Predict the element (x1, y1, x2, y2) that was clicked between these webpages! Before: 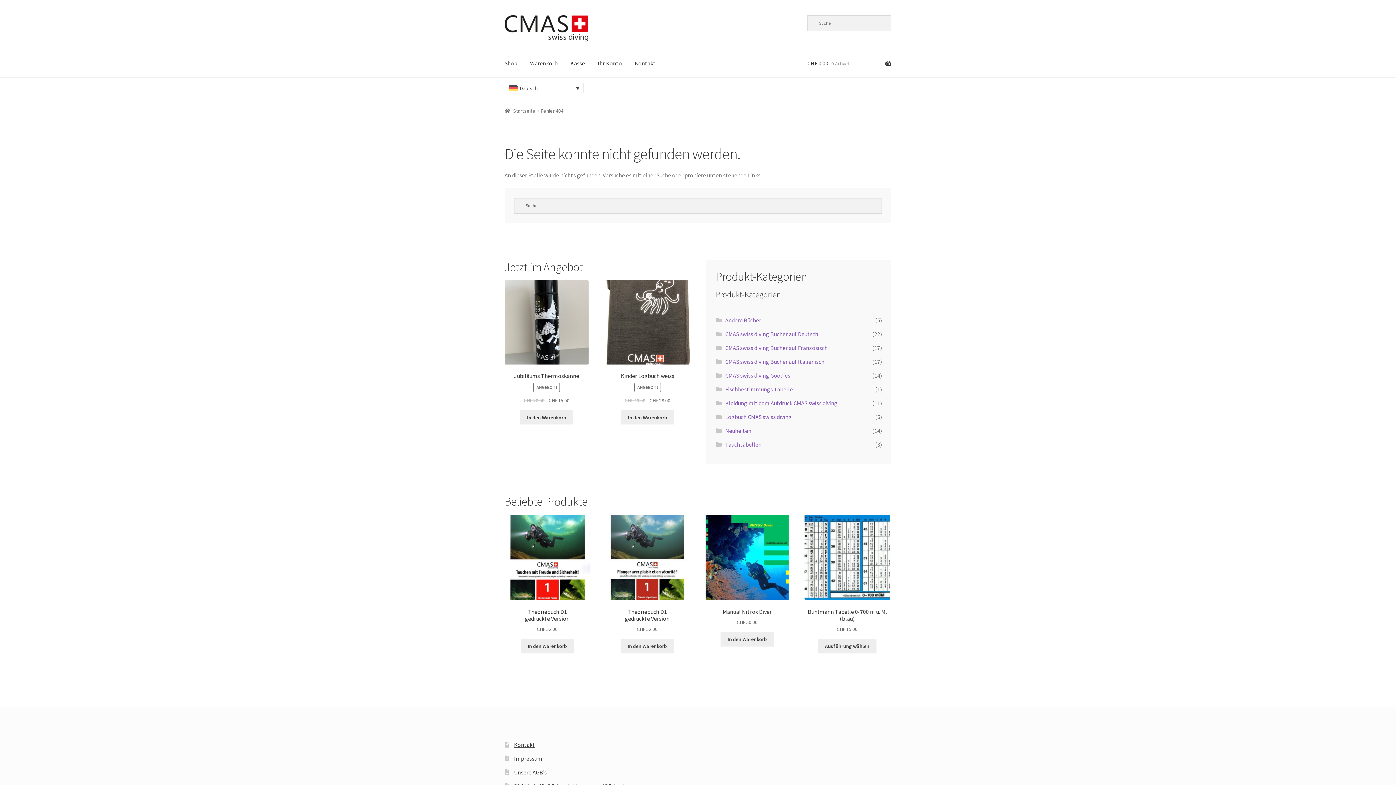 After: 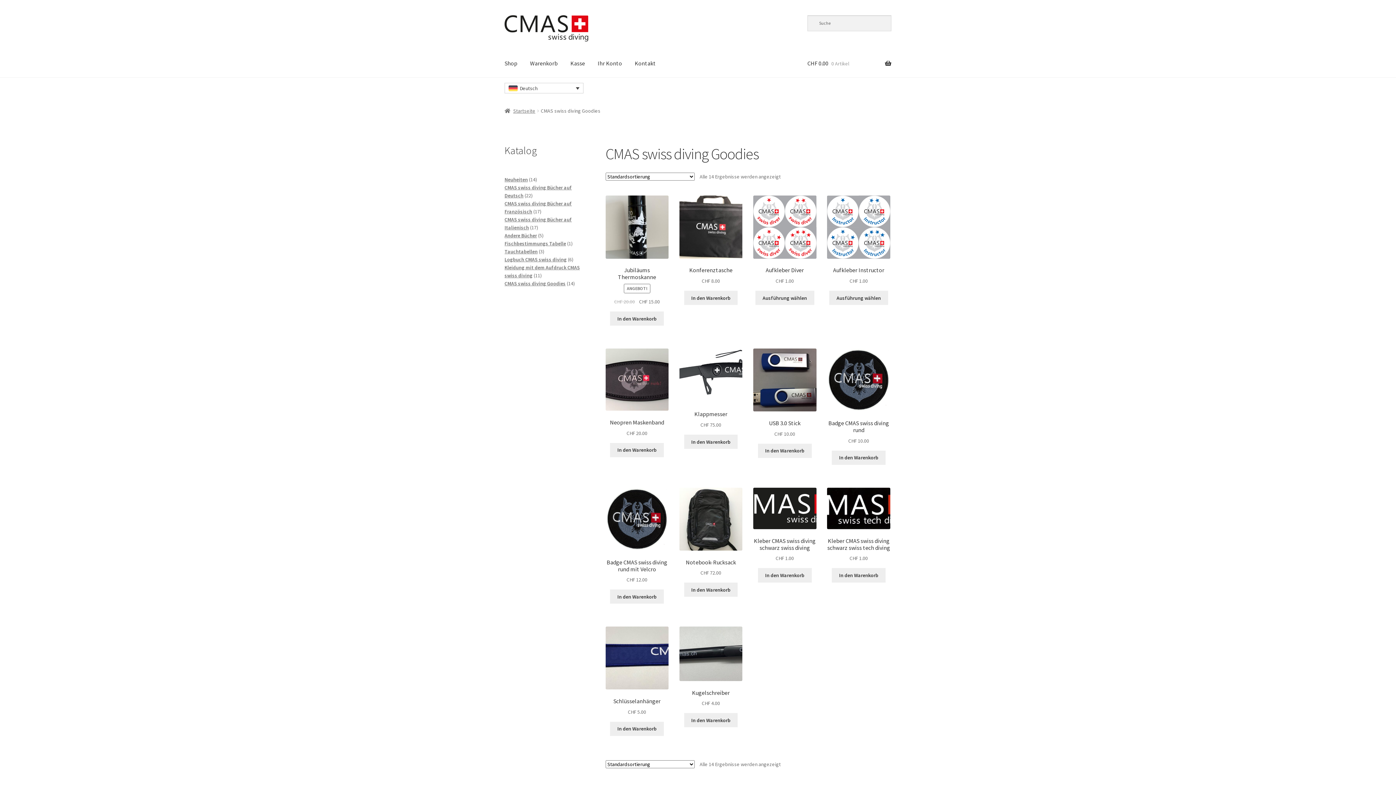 Action: bbox: (725, 372, 790, 379) label: CMAS swiss diving Goodies